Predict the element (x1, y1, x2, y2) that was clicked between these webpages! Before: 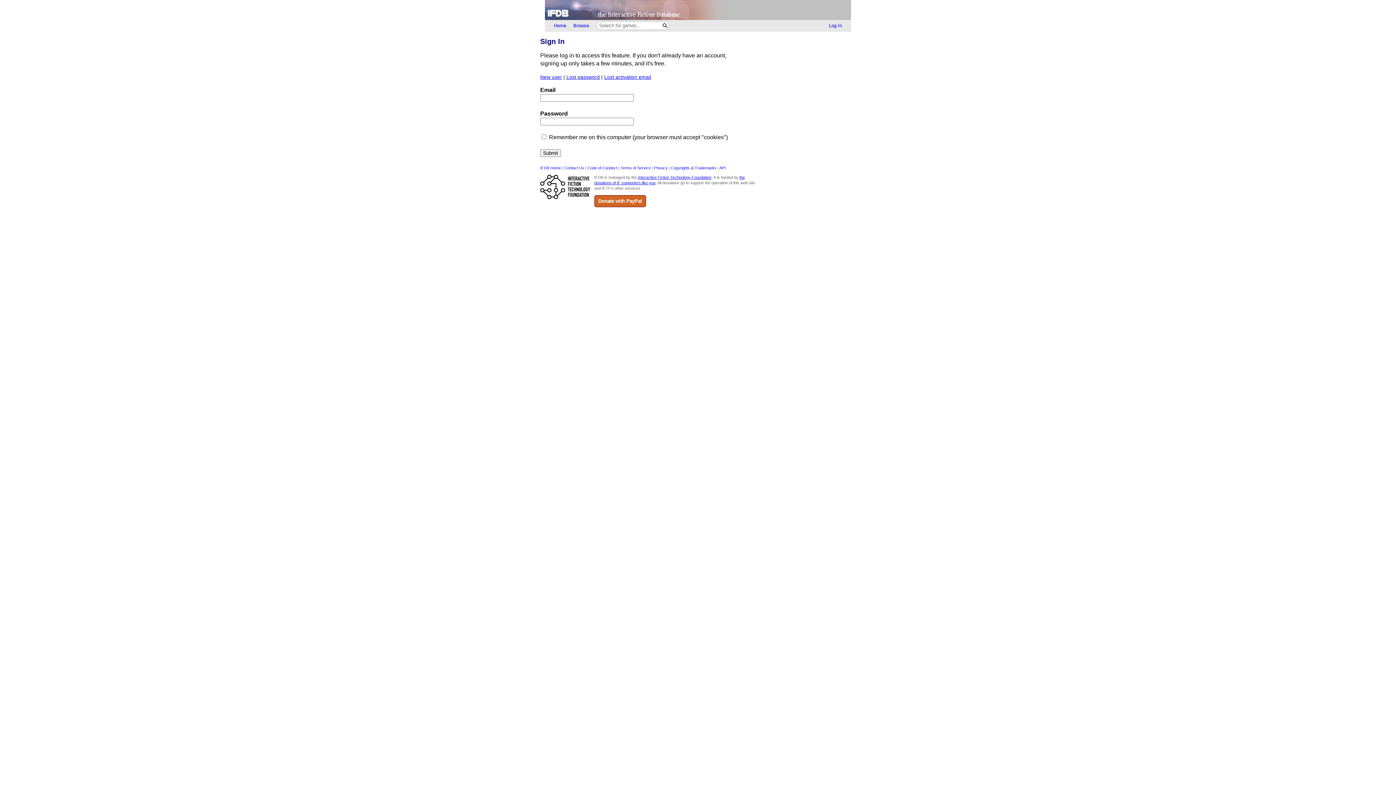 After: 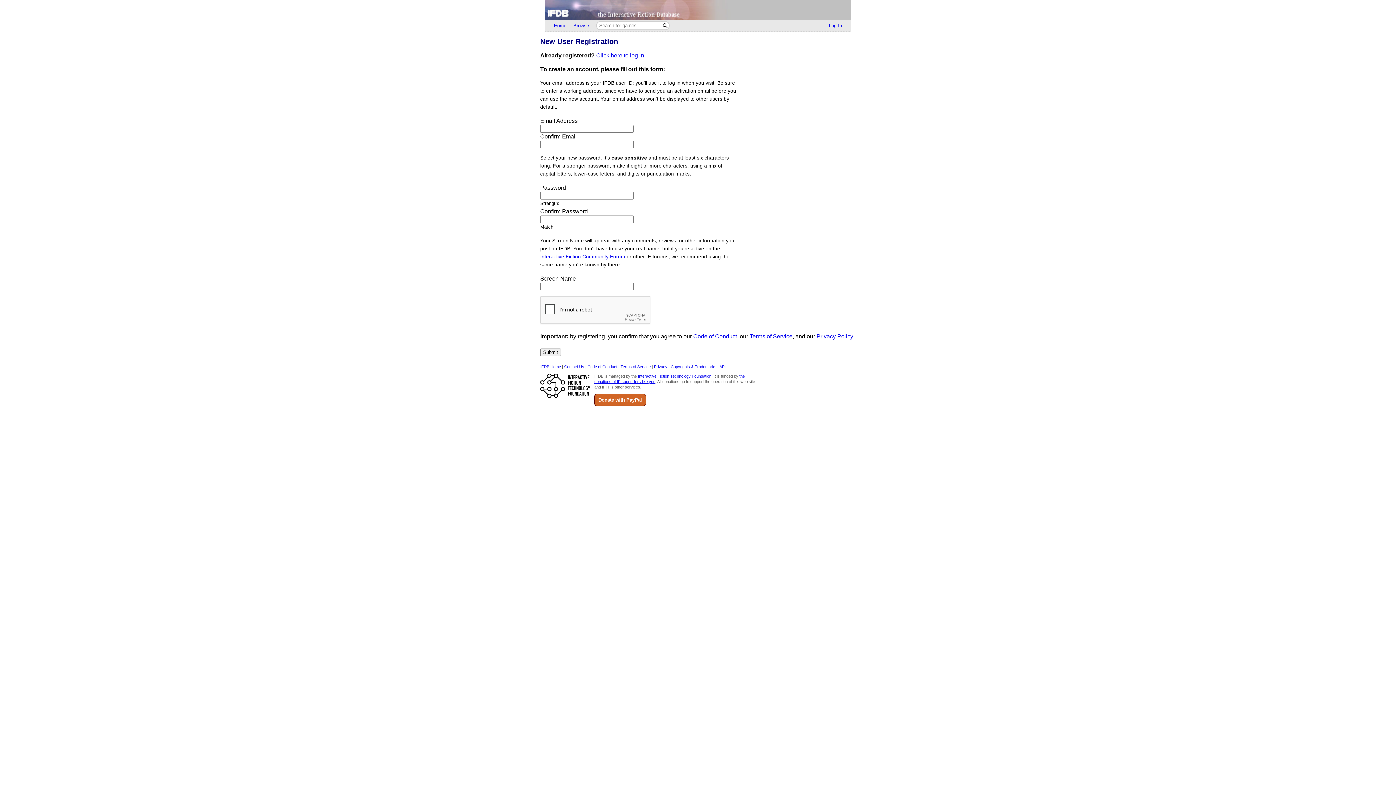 Action: bbox: (540, 74, 562, 79) label: New user